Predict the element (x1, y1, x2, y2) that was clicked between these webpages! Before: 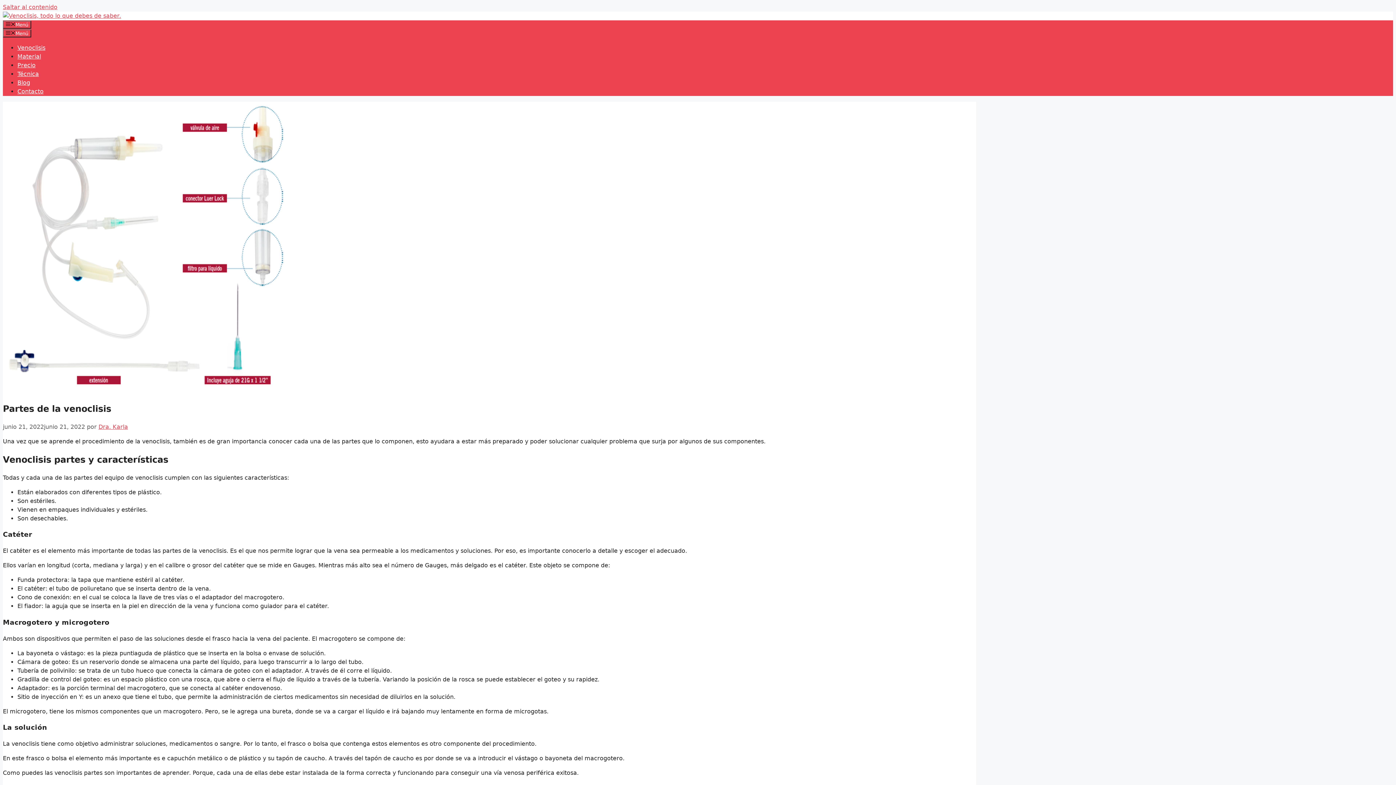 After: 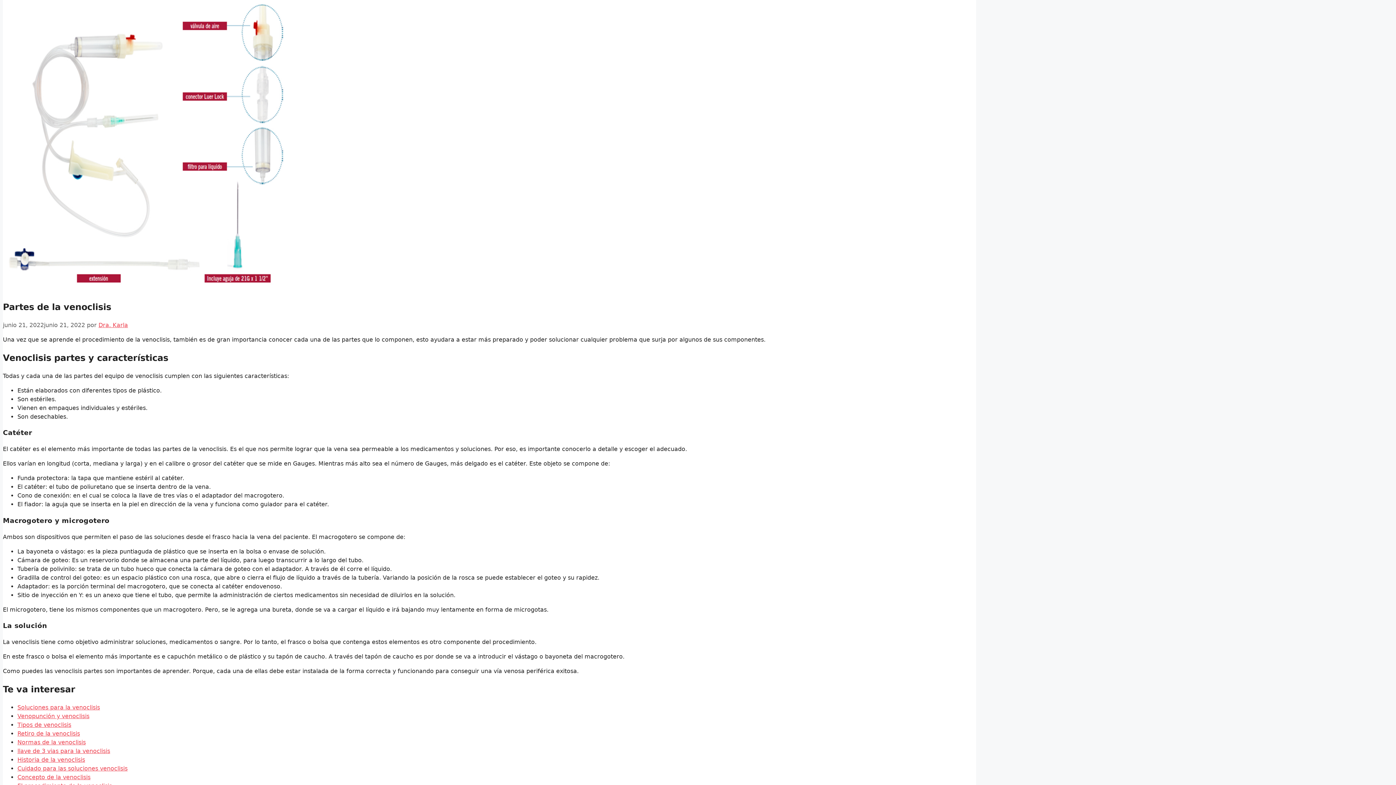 Action: bbox: (2, 3, 57, 10) label: Saltar al contenido